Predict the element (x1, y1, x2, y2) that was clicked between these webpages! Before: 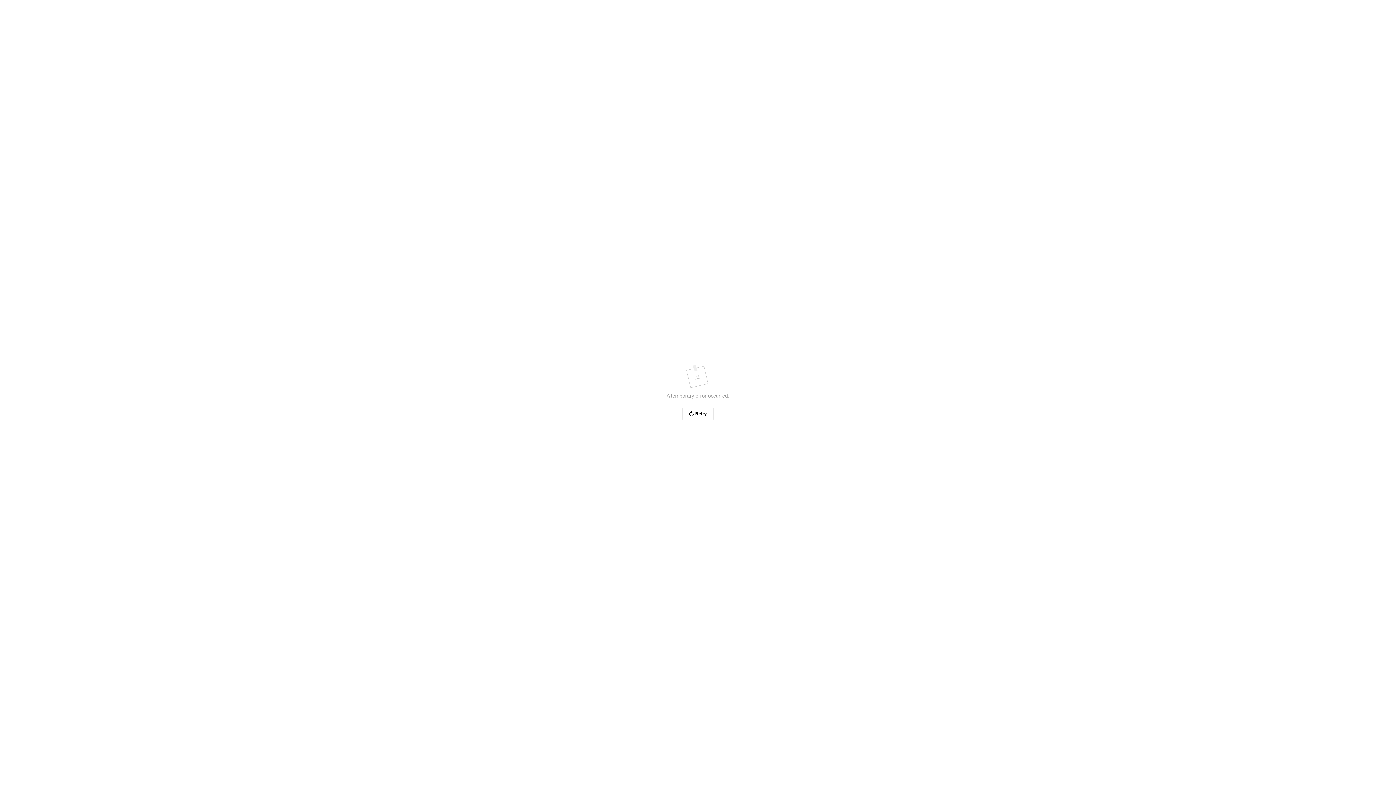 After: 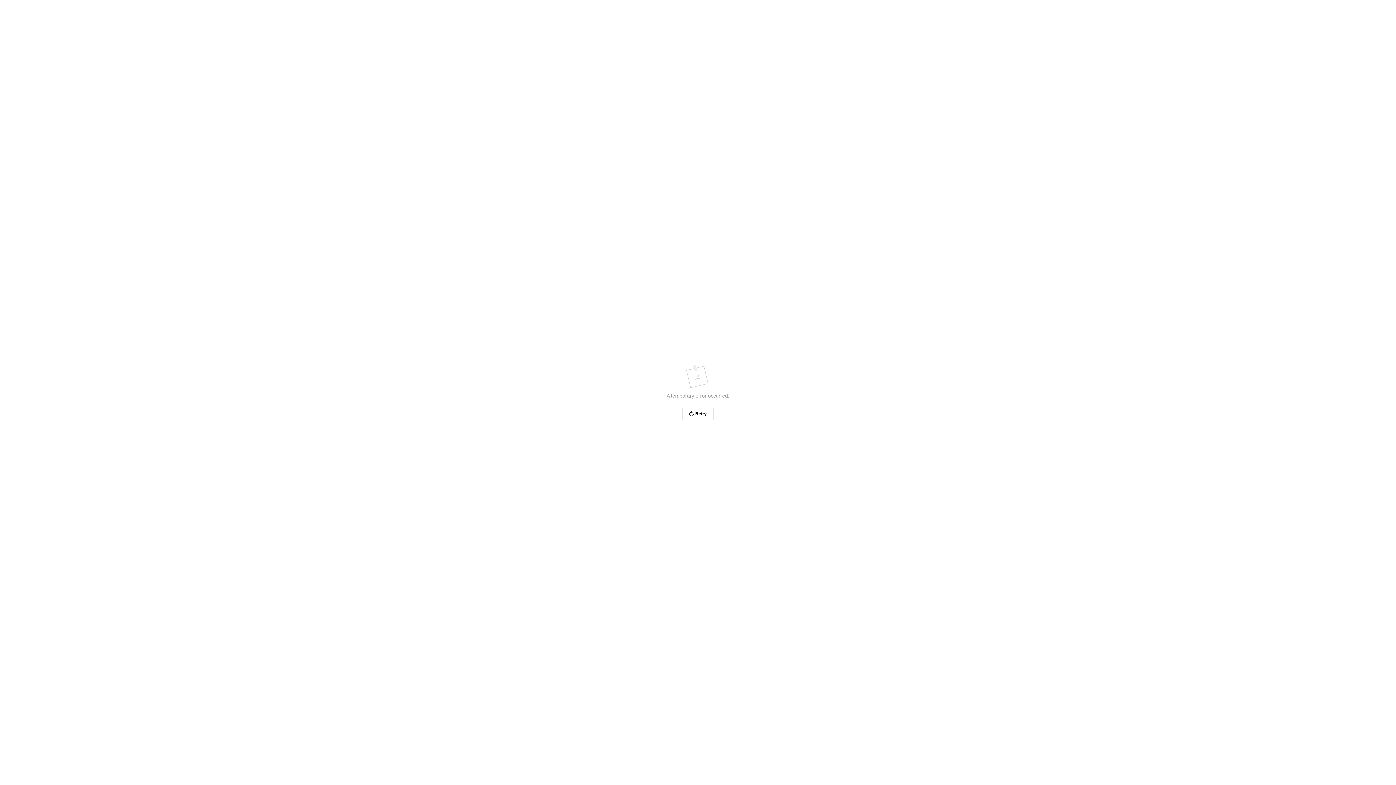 Action: label: Retry bbox: (682, 406, 713, 421)